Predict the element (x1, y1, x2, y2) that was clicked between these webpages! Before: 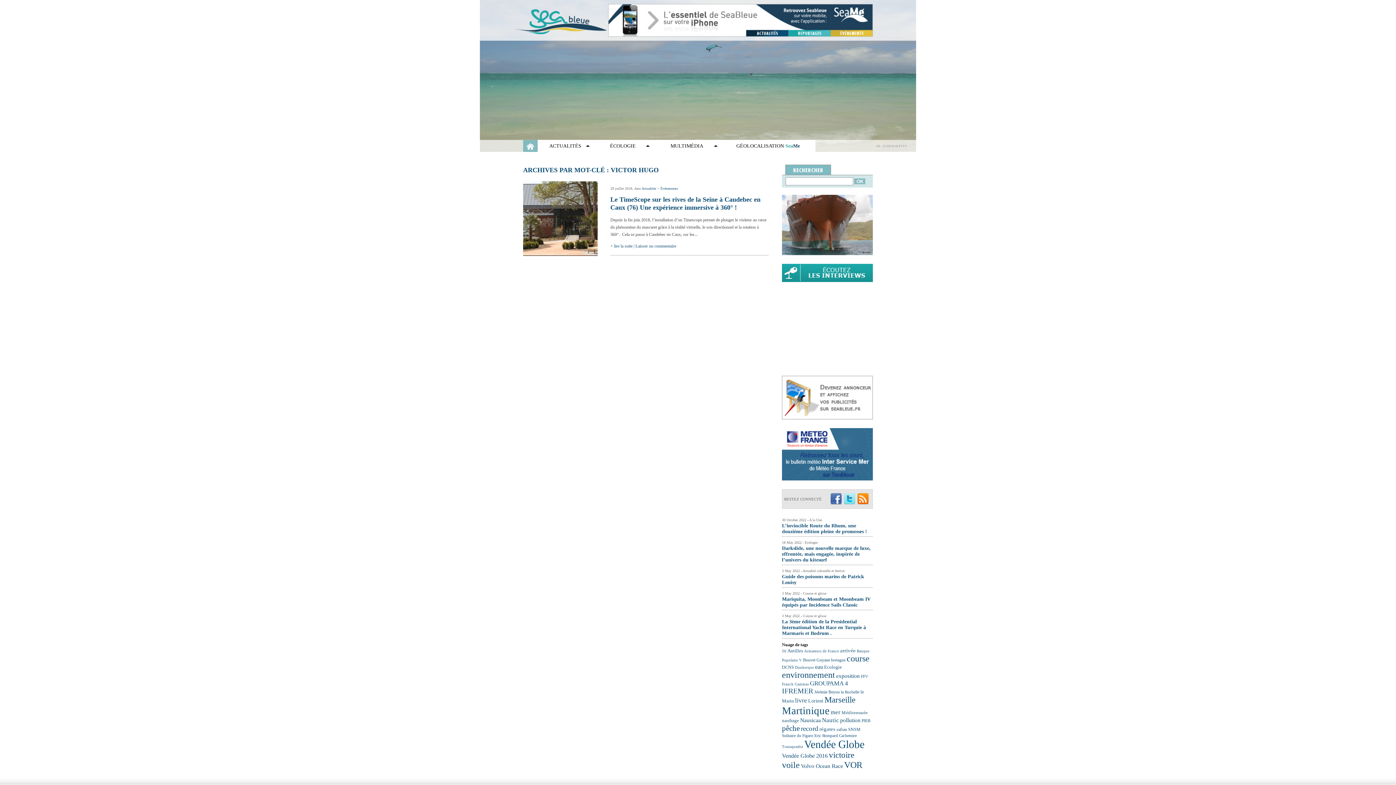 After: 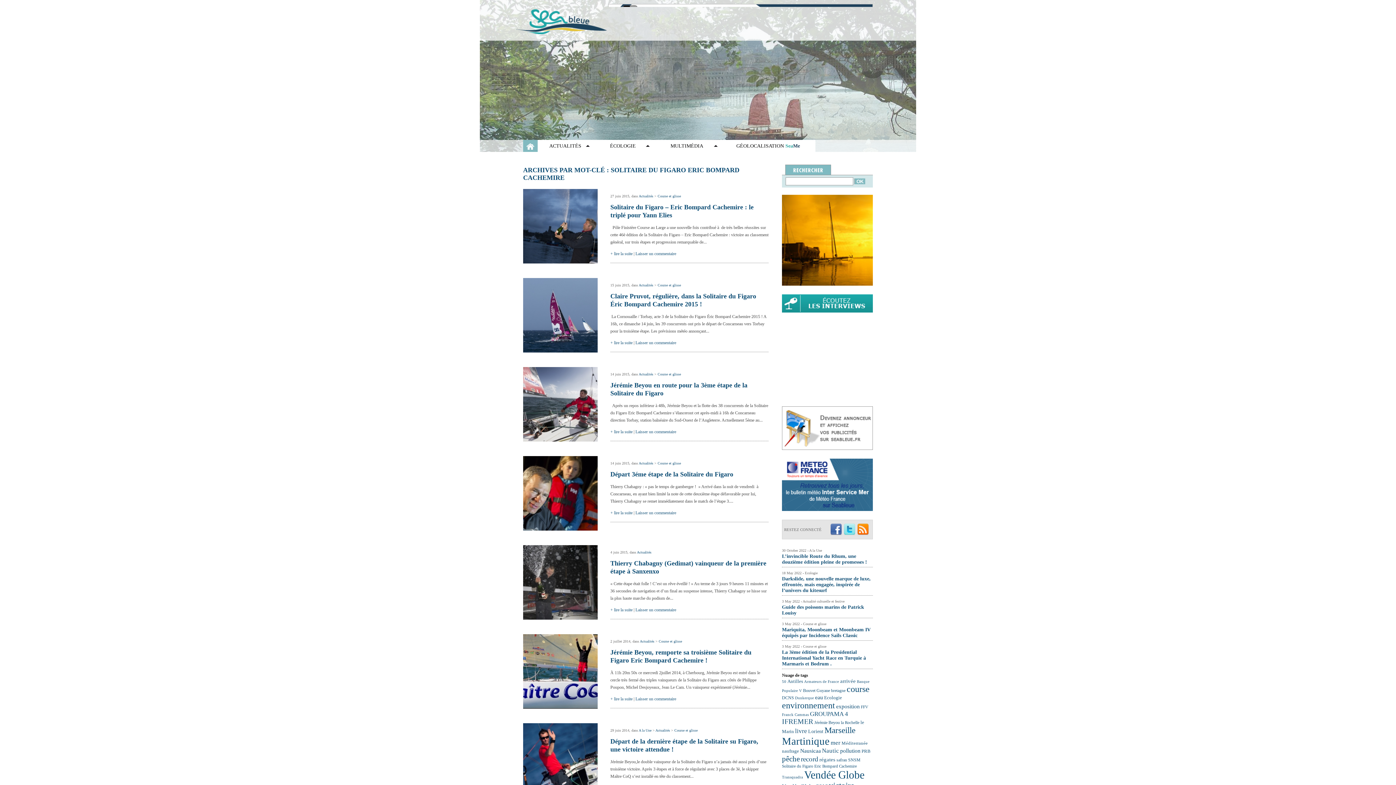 Action: label: Solitaire du Figaro Eric Bompard Cachemire (22 éléments) bbox: (782, 733, 857, 738)